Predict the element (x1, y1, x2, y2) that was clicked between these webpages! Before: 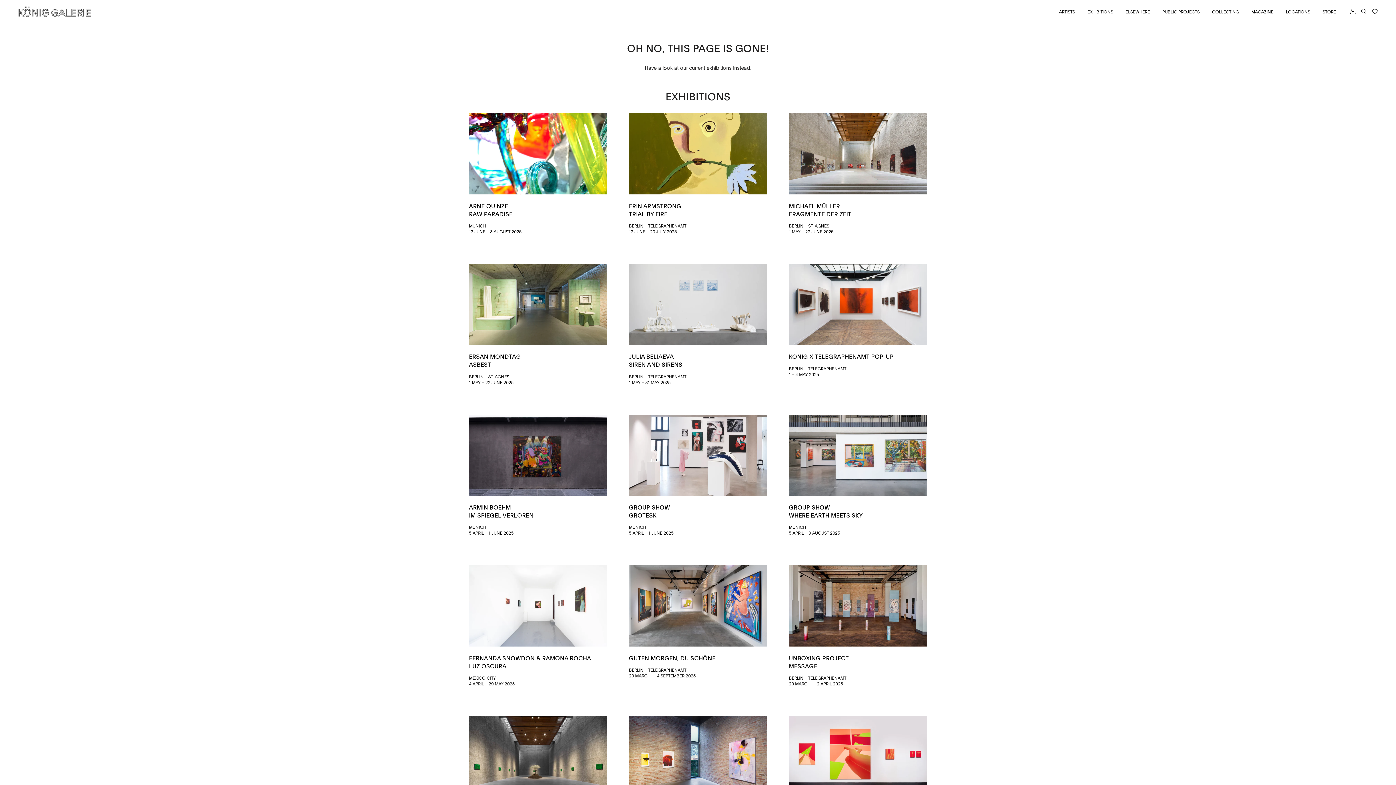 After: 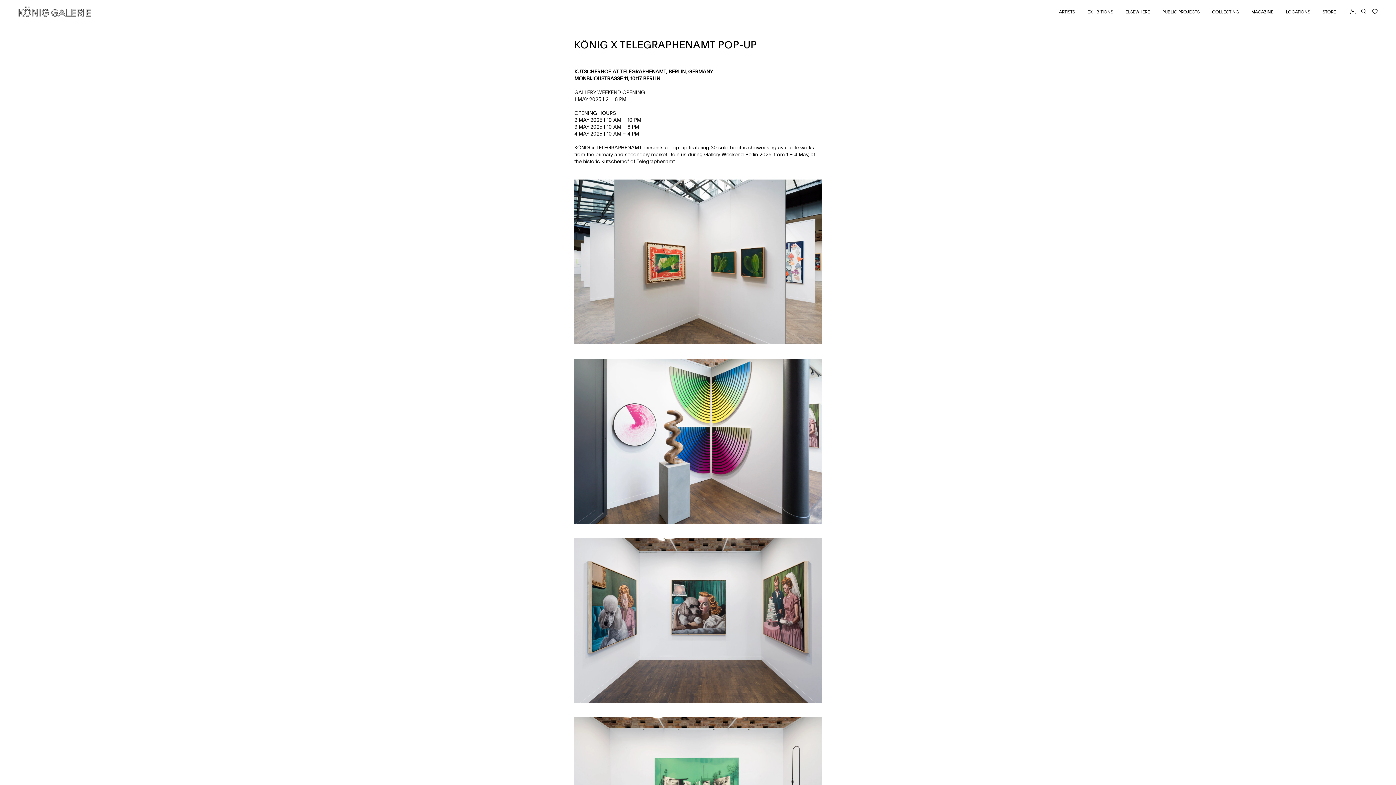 Action: label: KÖNIG X TELEGRAPHENAMT POP-UP bbox: (789, 353, 893, 360)